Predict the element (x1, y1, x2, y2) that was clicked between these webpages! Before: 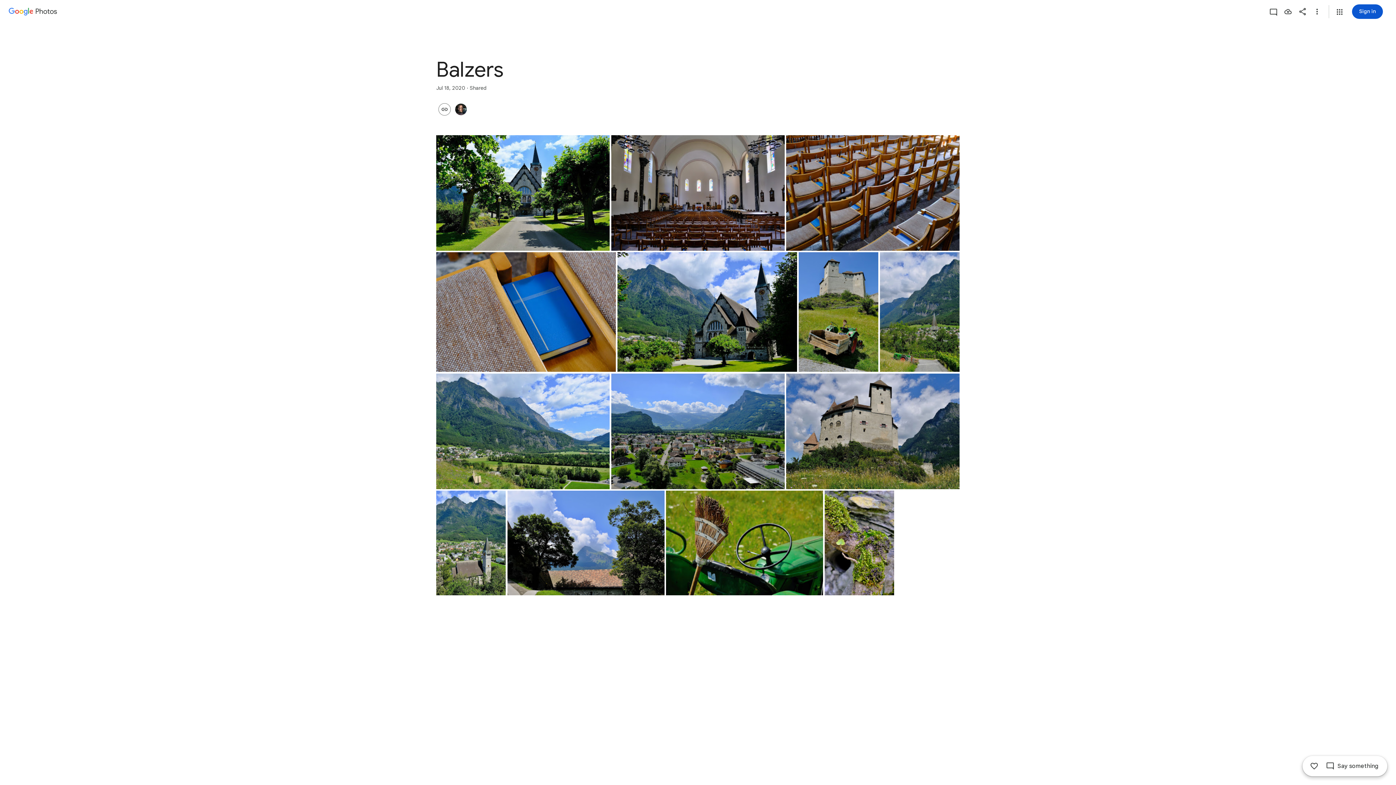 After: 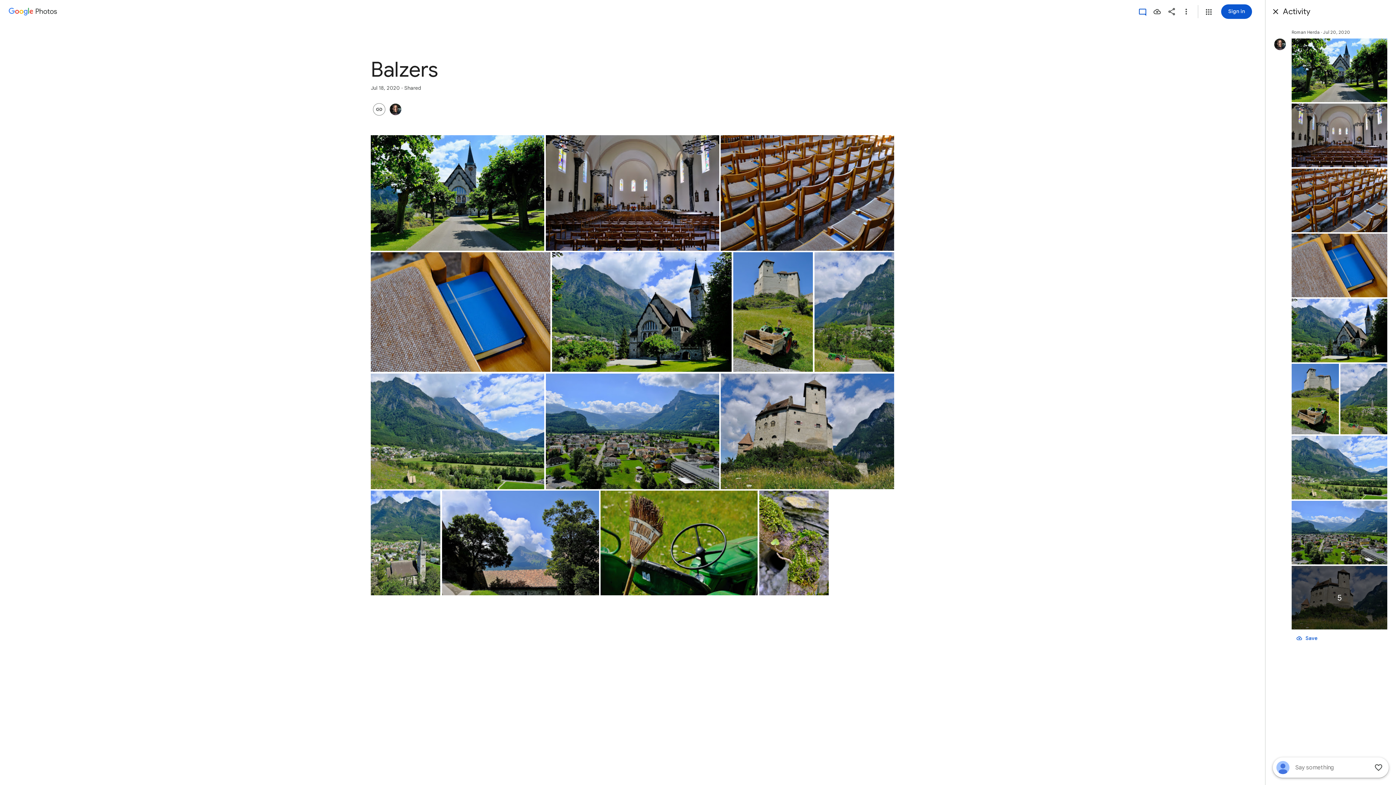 Action: bbox: (1307, 759, 1321, 773) label: Like